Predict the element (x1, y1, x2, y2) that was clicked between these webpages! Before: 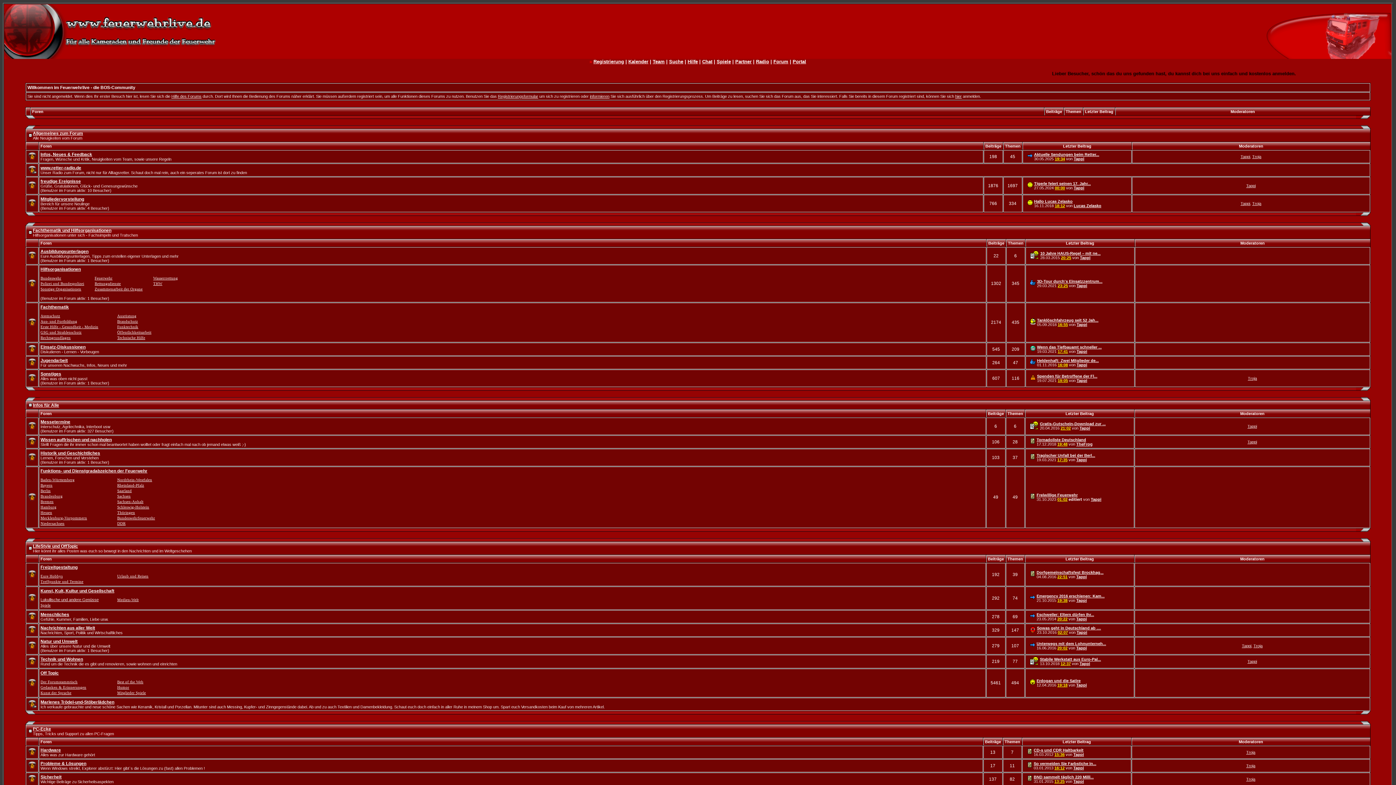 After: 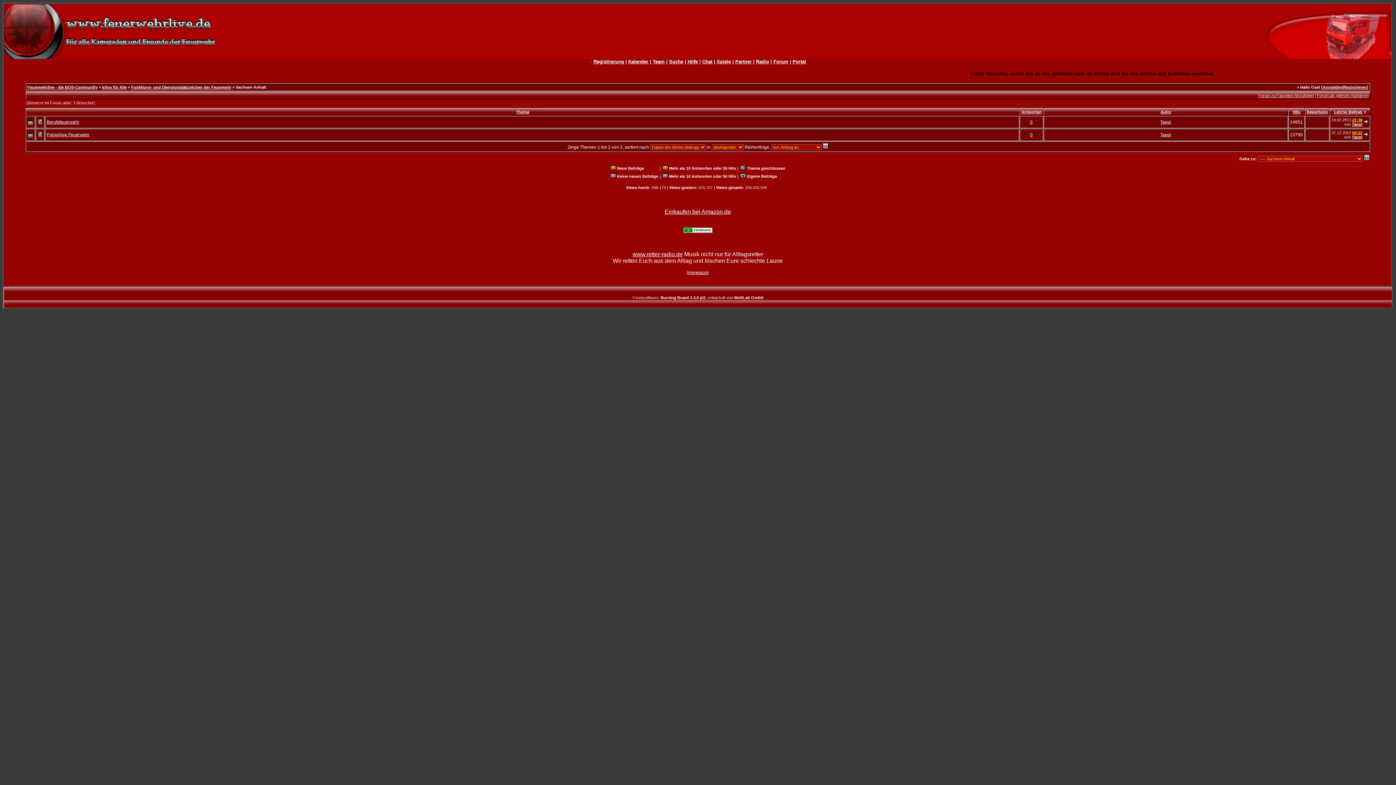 Action: bbox: (117, 500, 143, 504) label: Sachsen-Anhalt